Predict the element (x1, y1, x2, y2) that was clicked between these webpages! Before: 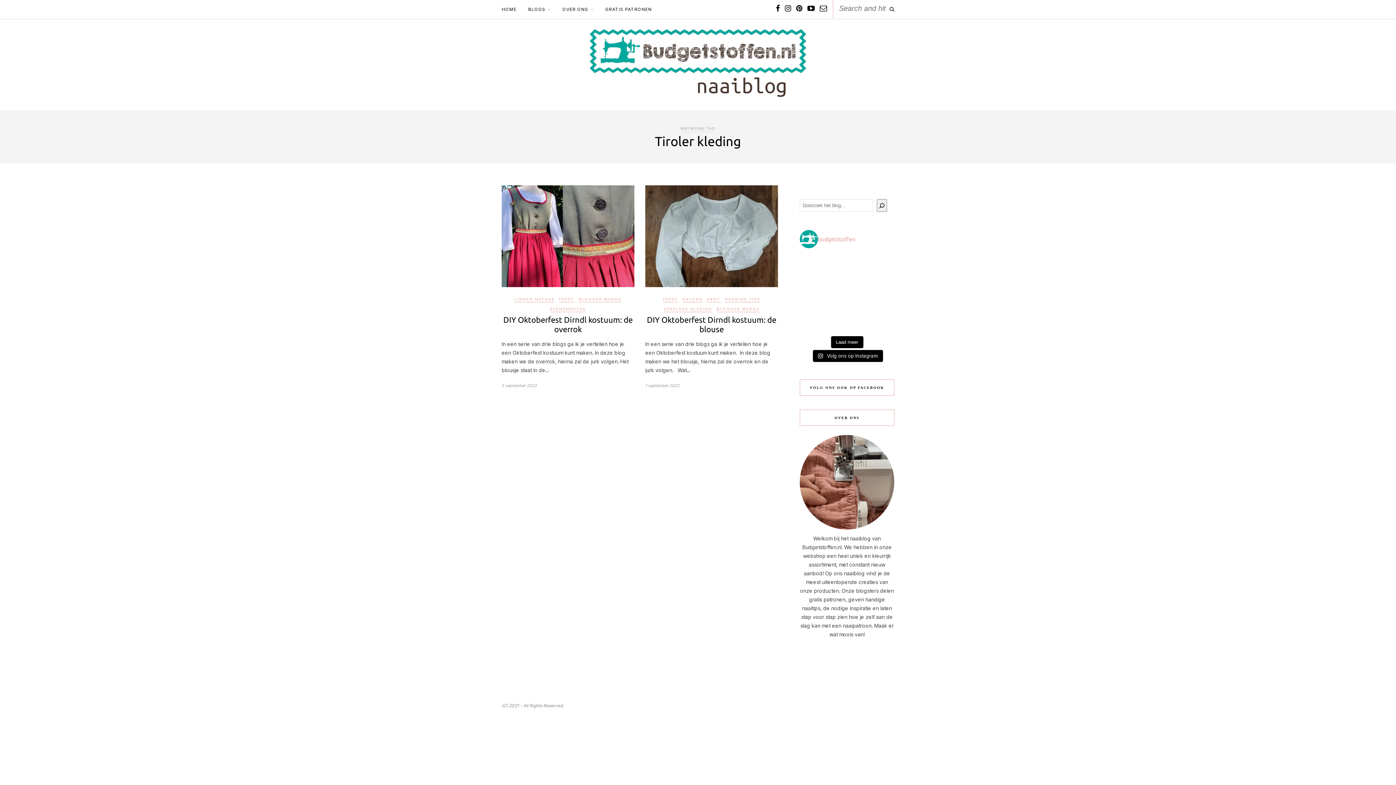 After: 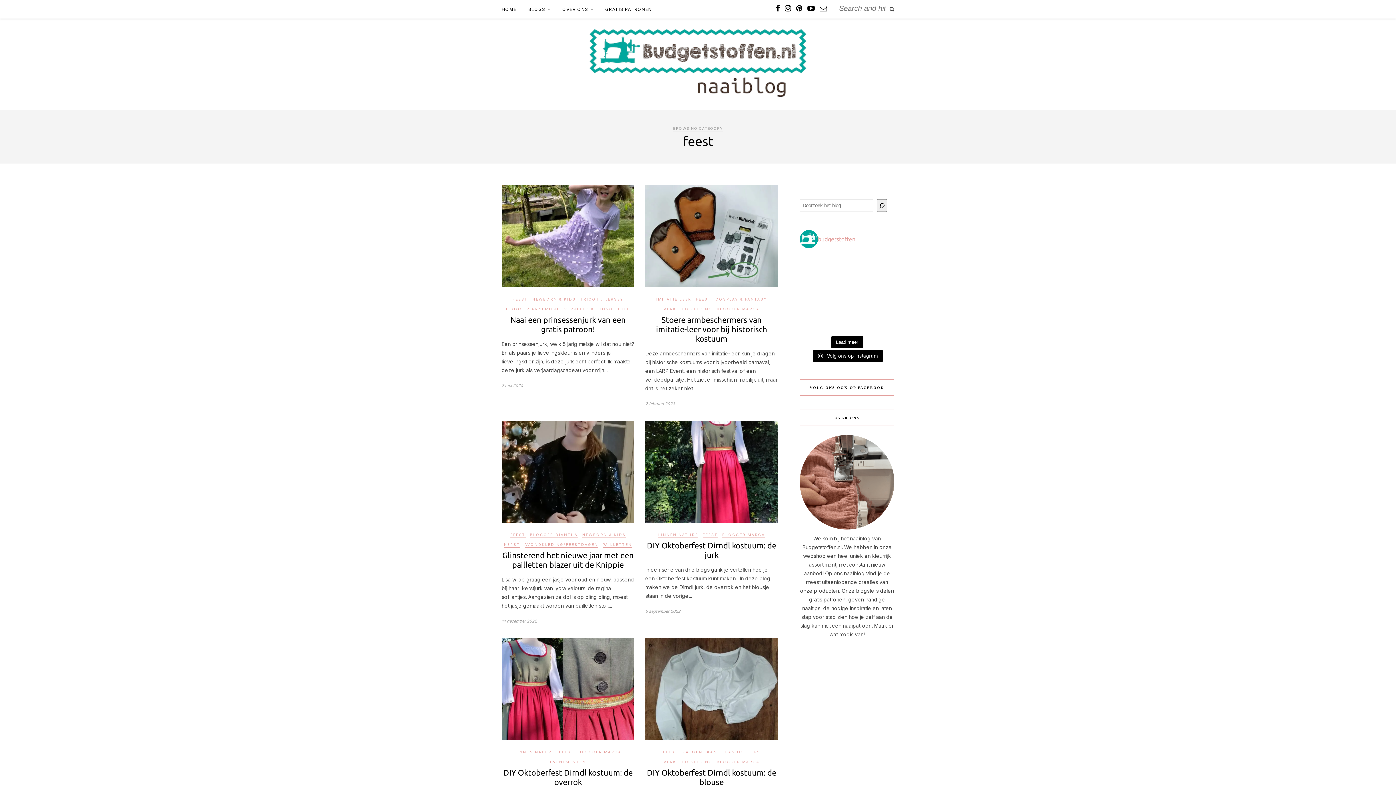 Action: label: FEEST bbox: (559, 297, 574, 302)